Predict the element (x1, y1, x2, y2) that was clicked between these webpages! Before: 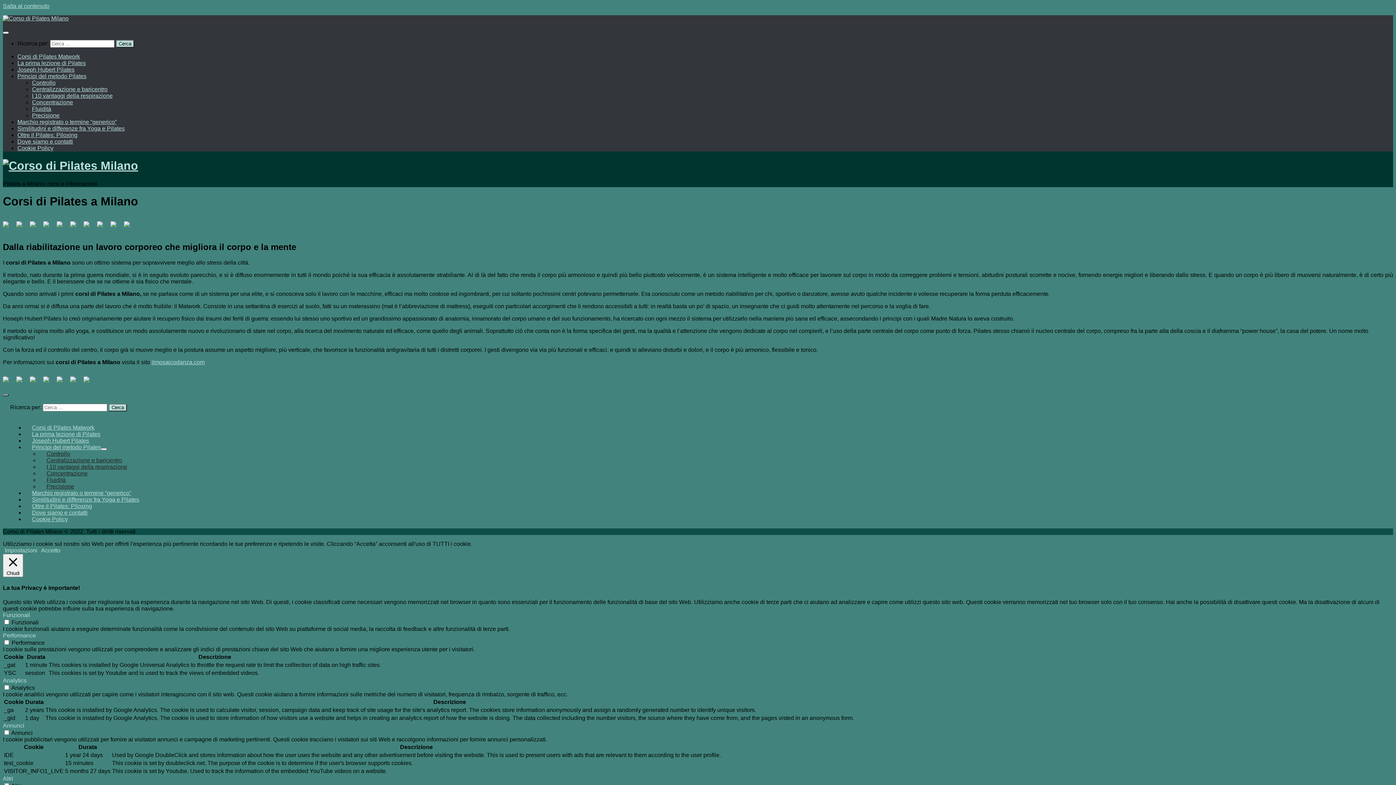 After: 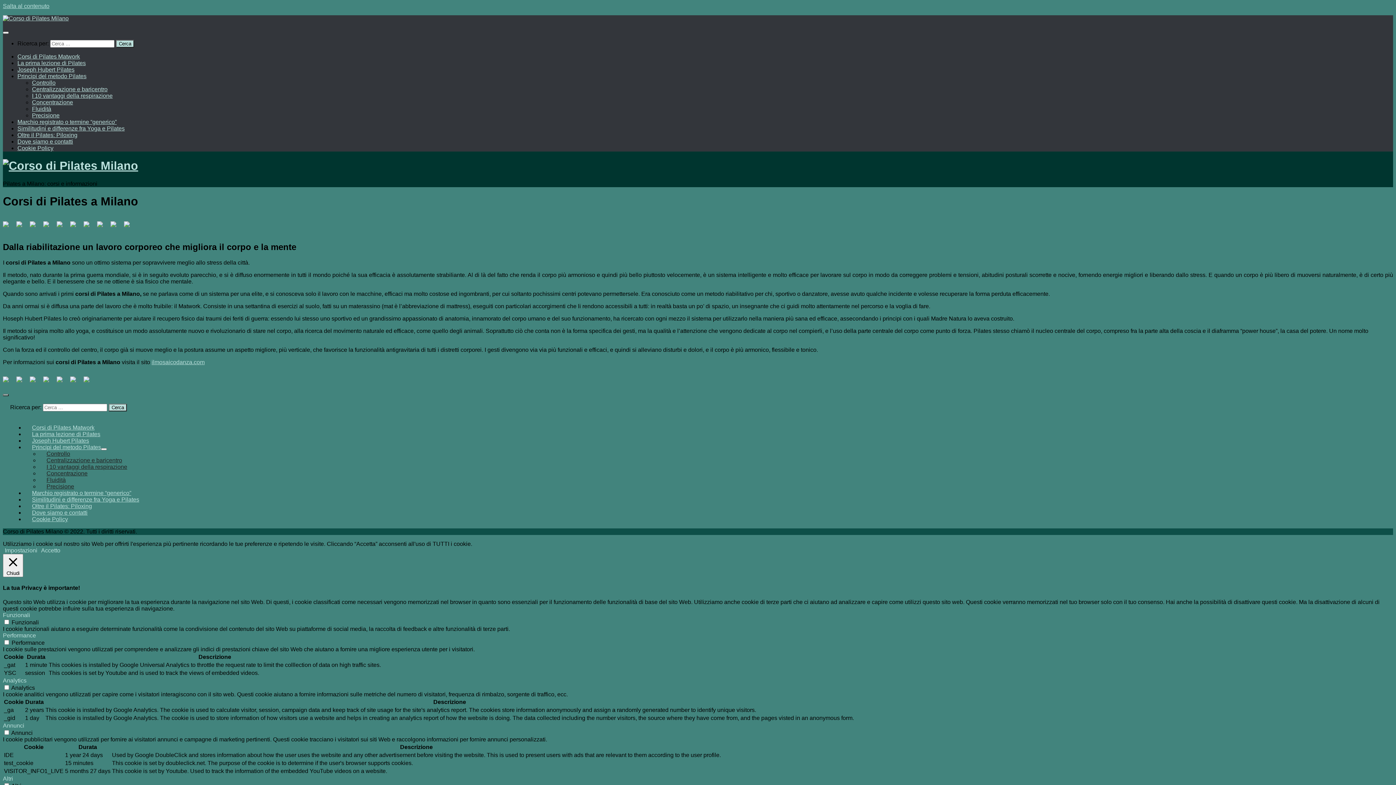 Action: label: Corsi di Pilates Matwork bbox: (24, 422, 101, 432)